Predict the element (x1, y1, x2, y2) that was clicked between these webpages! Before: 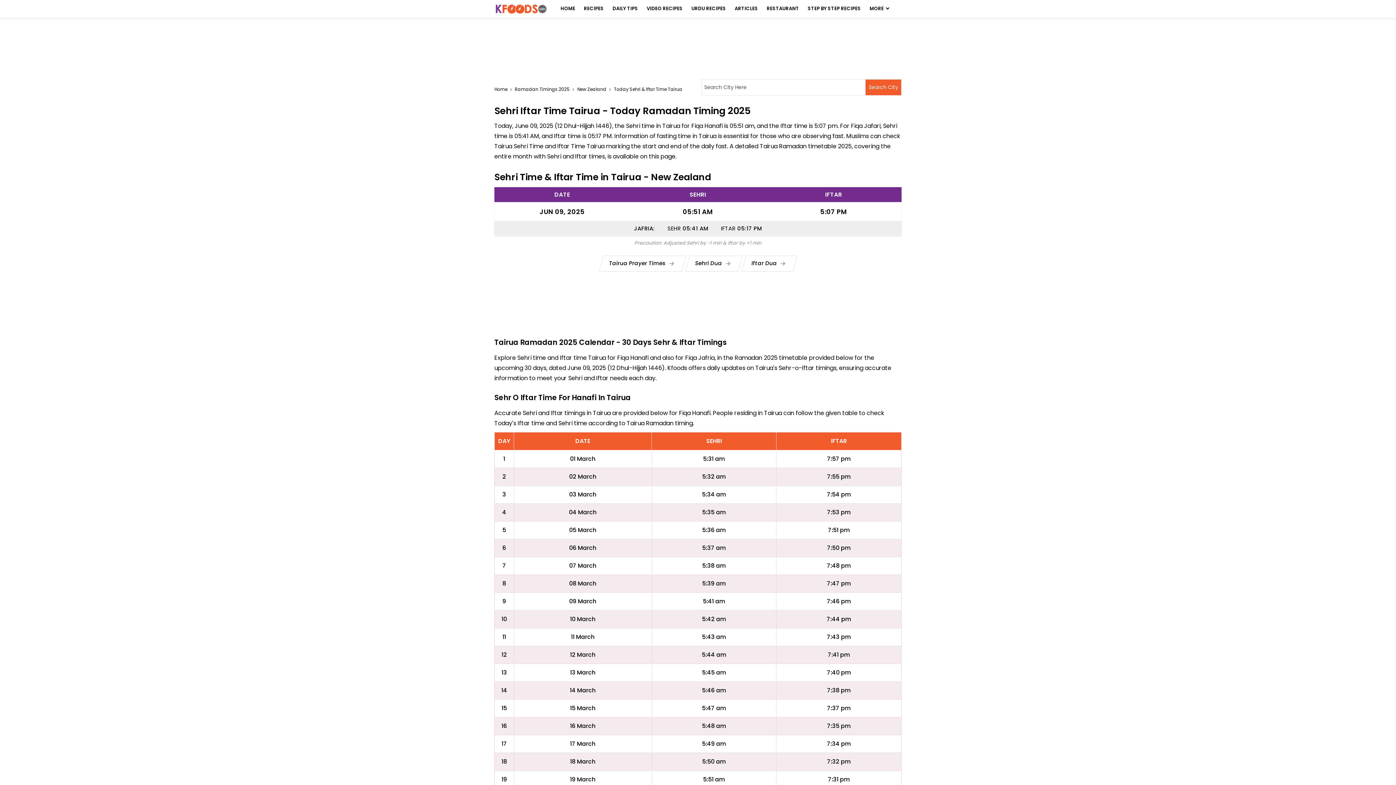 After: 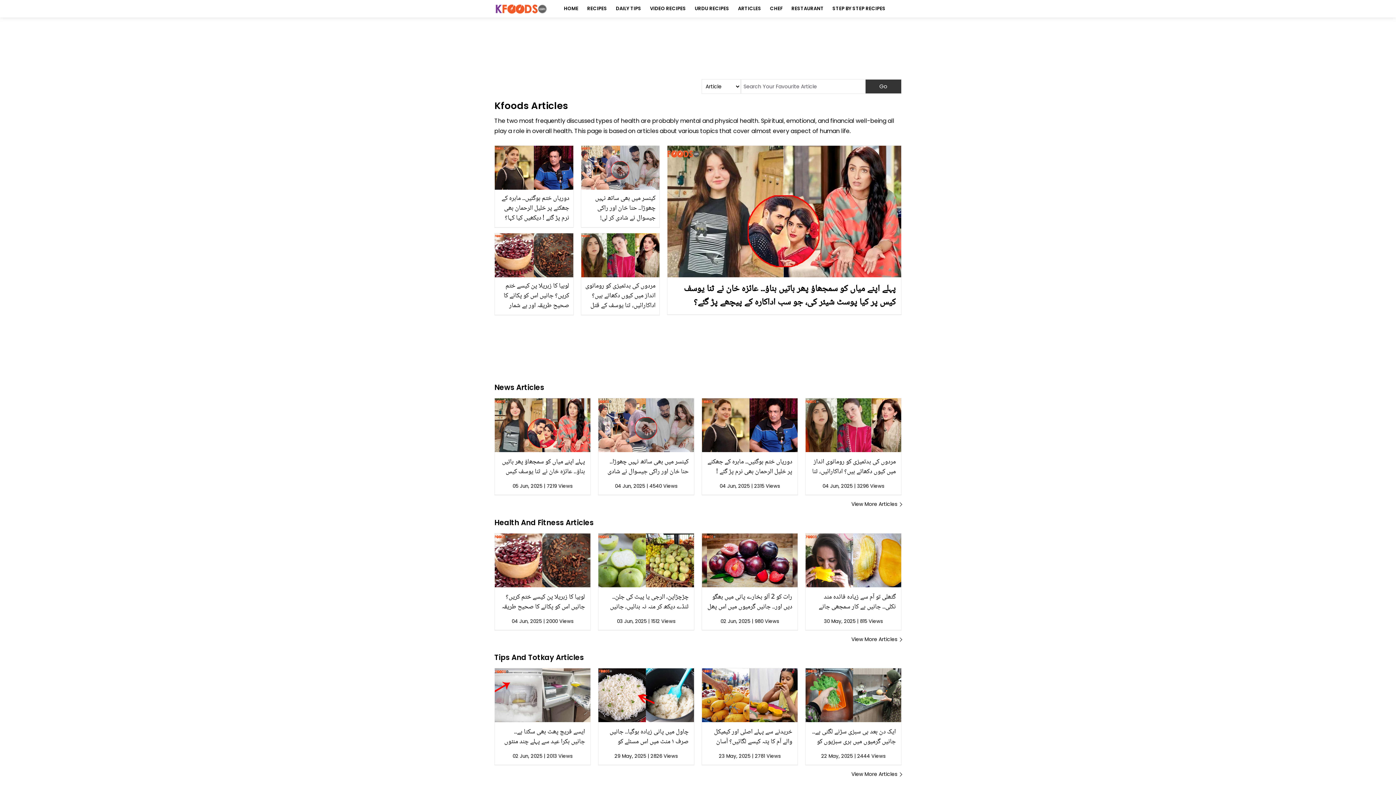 Action: bbox: (731, 0, 761, 17) label: ARTICLES